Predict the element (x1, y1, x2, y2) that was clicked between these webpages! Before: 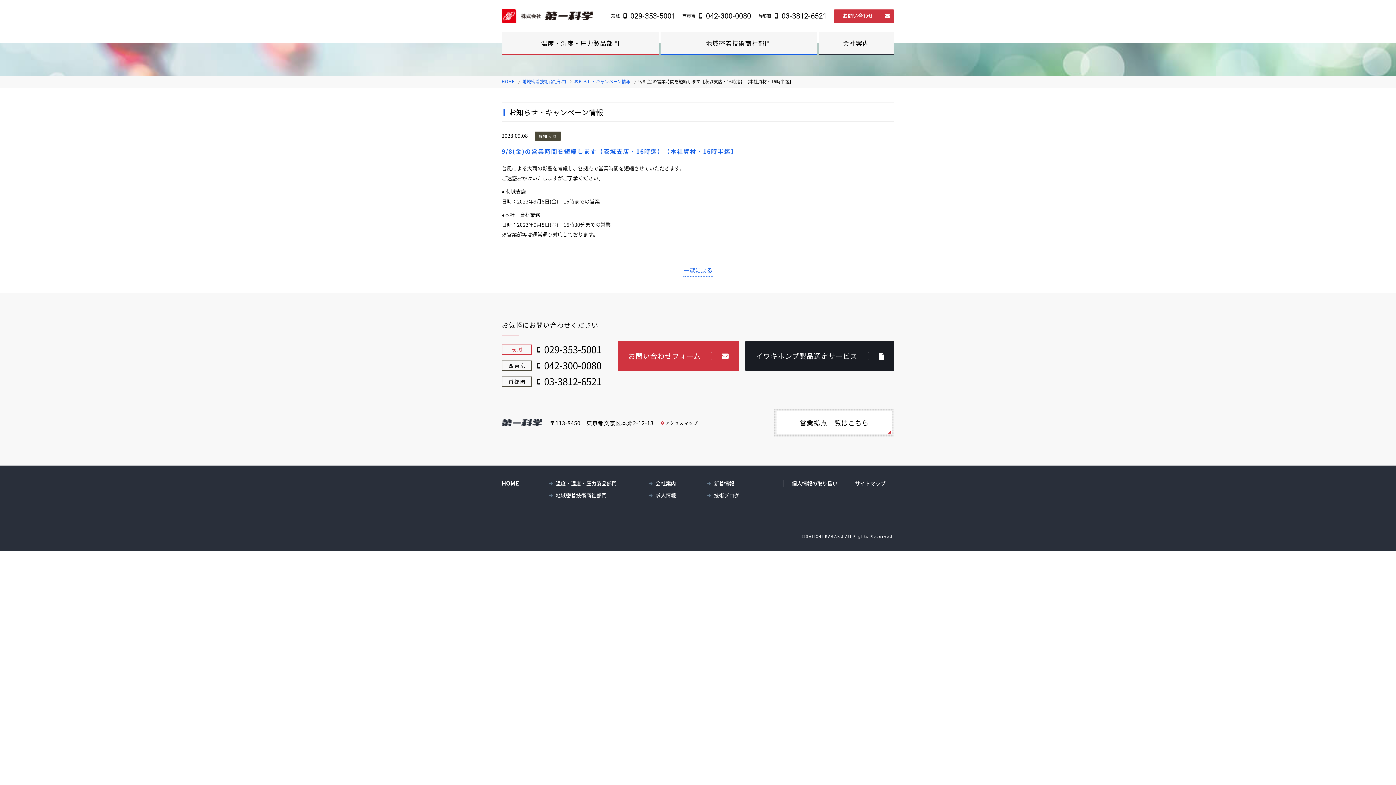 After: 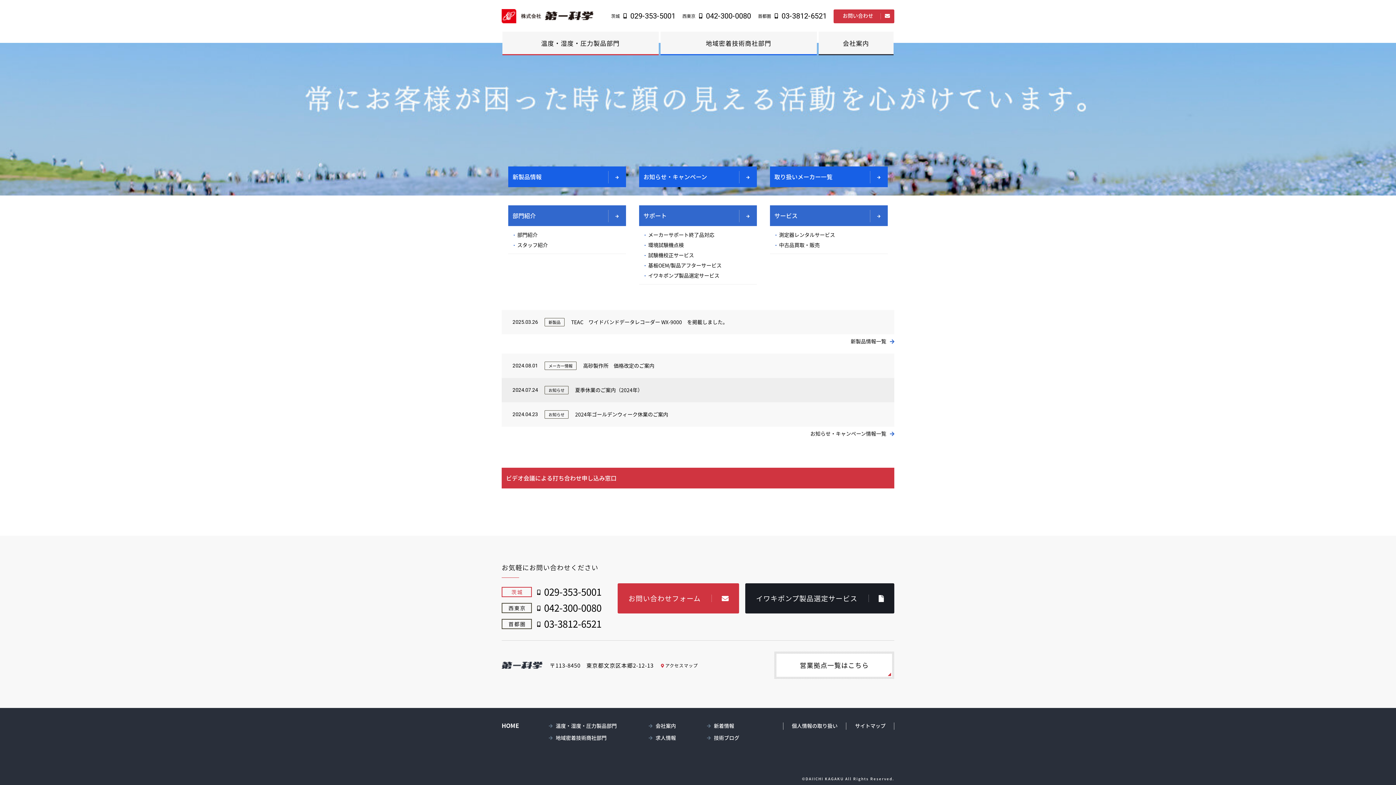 Action: label: 地域密着技術商社部門 bbox: (555, 492, 606, 499)